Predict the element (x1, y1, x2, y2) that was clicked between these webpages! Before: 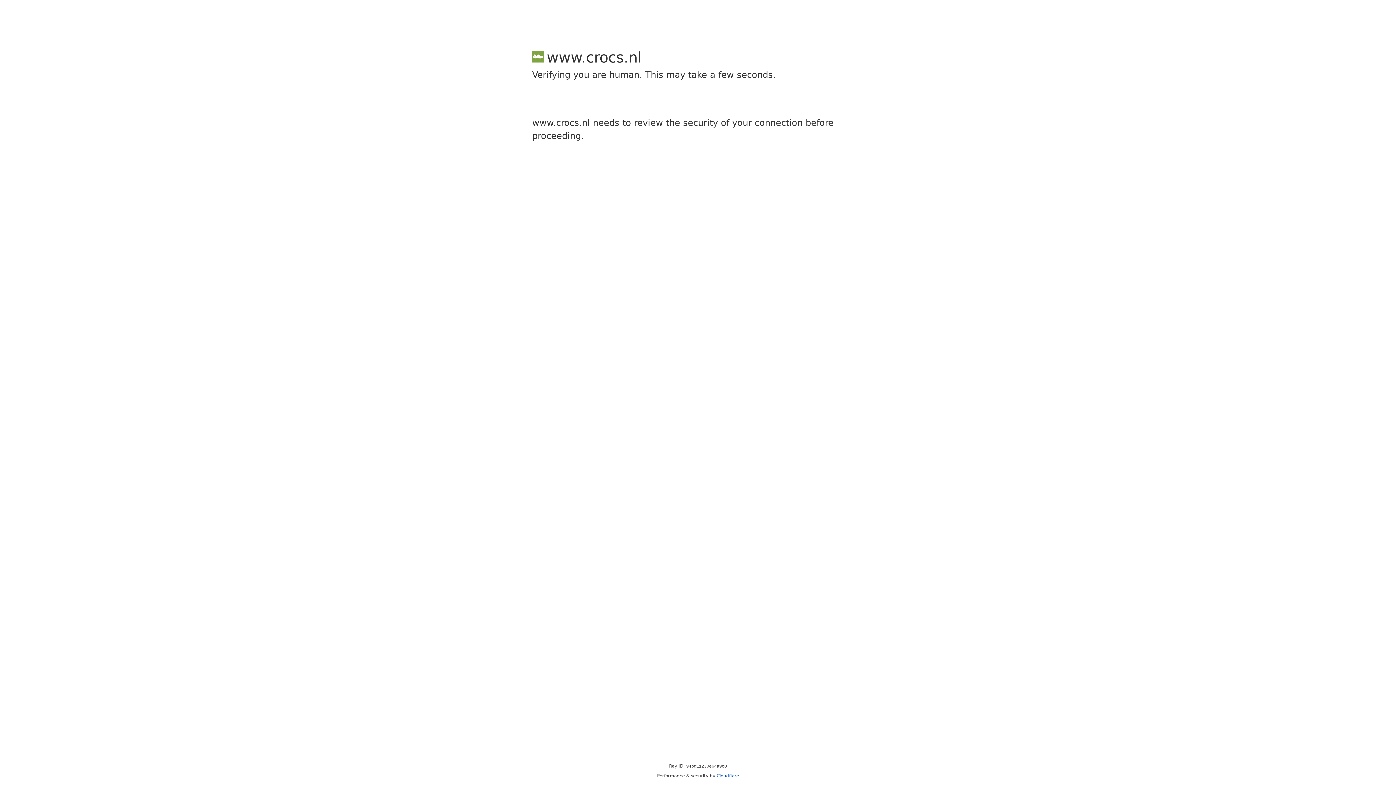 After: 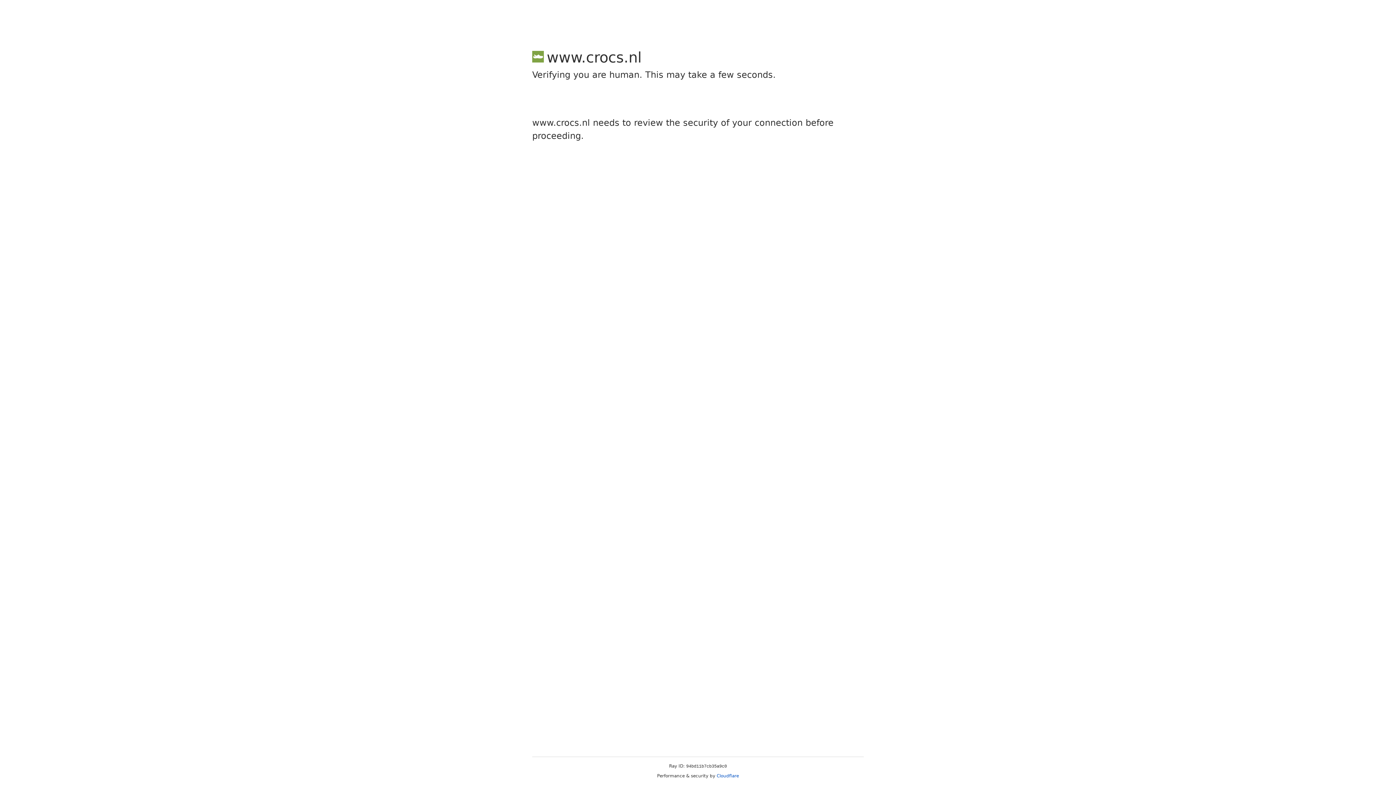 Action: label: Cloudflare bbox: (716, 773, 739, 778)